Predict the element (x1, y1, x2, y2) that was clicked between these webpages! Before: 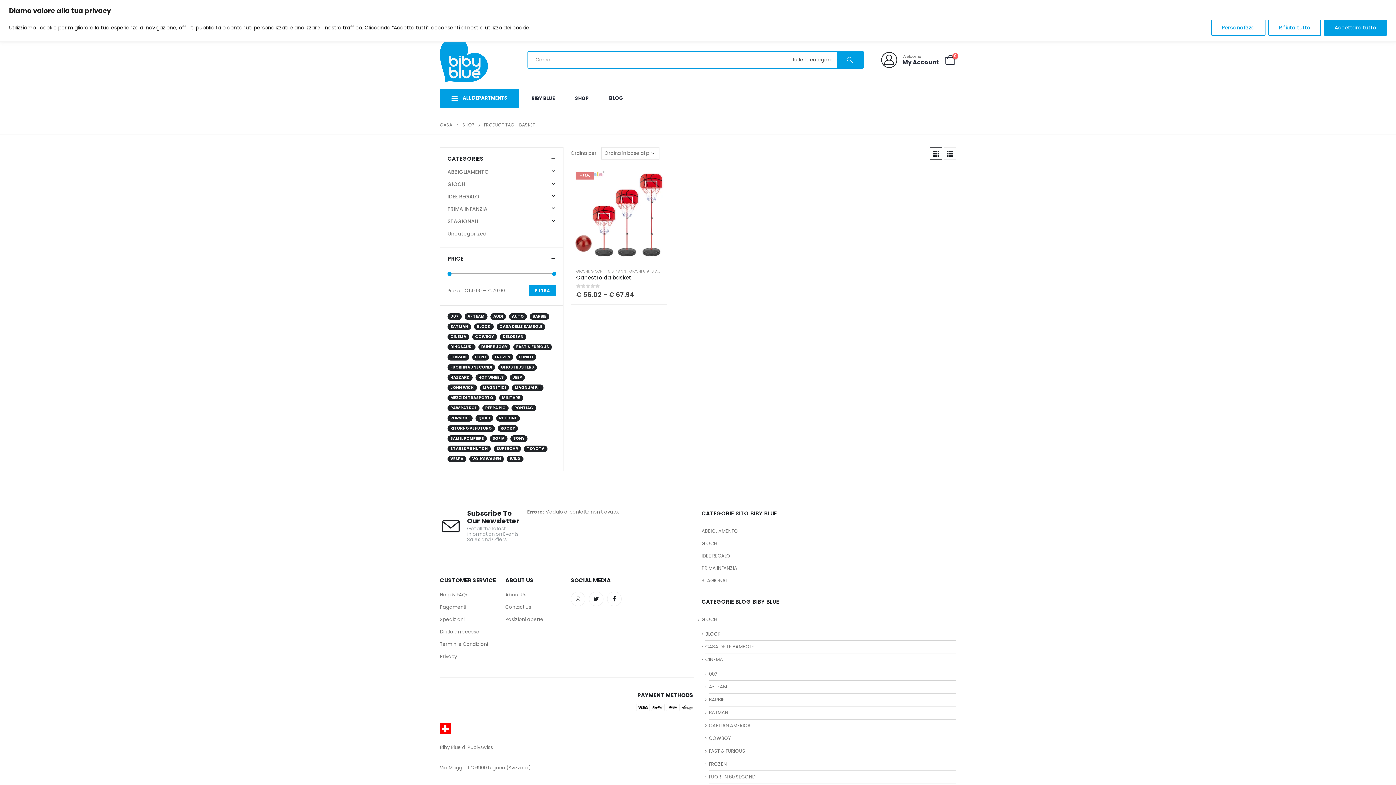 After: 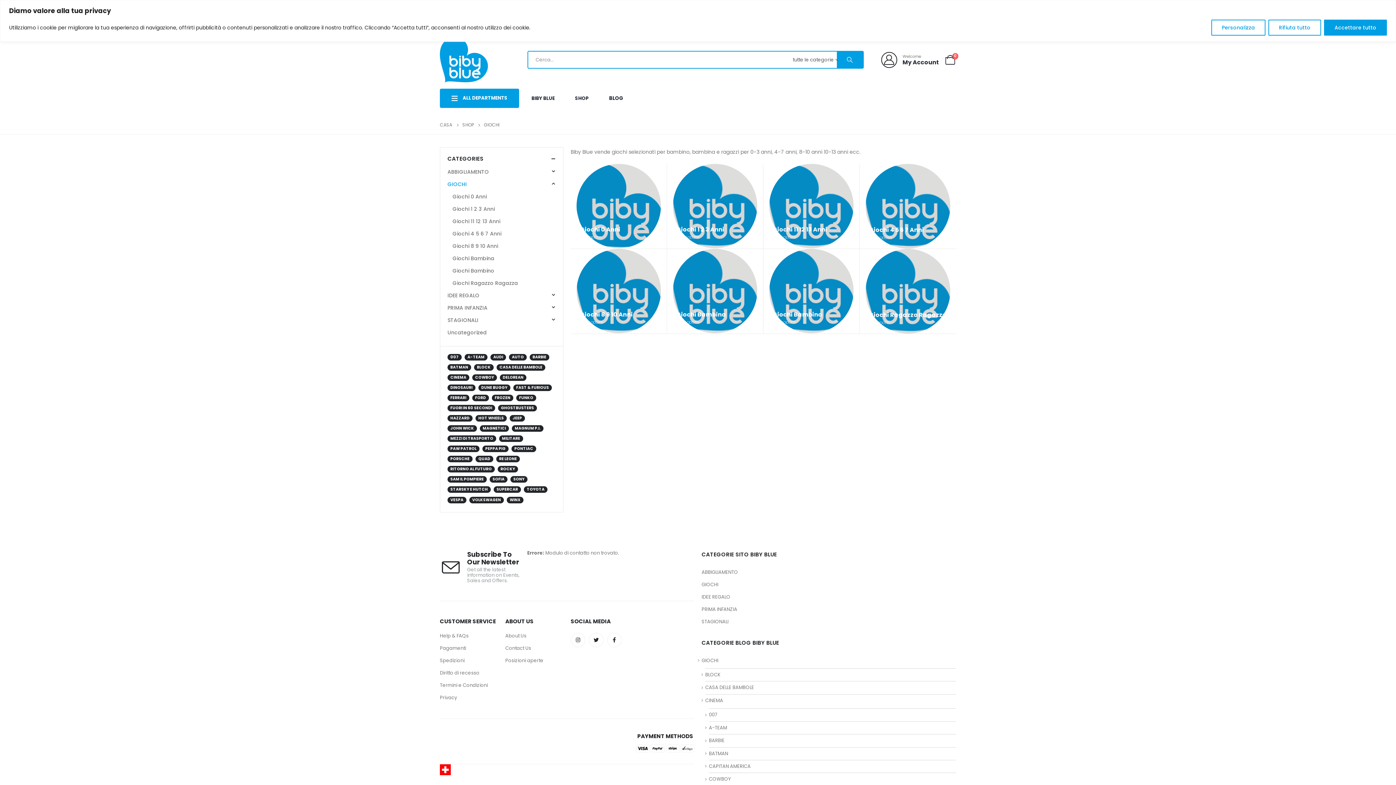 Action: bbox: (576, 268, 589, 274) label: GIOCHI